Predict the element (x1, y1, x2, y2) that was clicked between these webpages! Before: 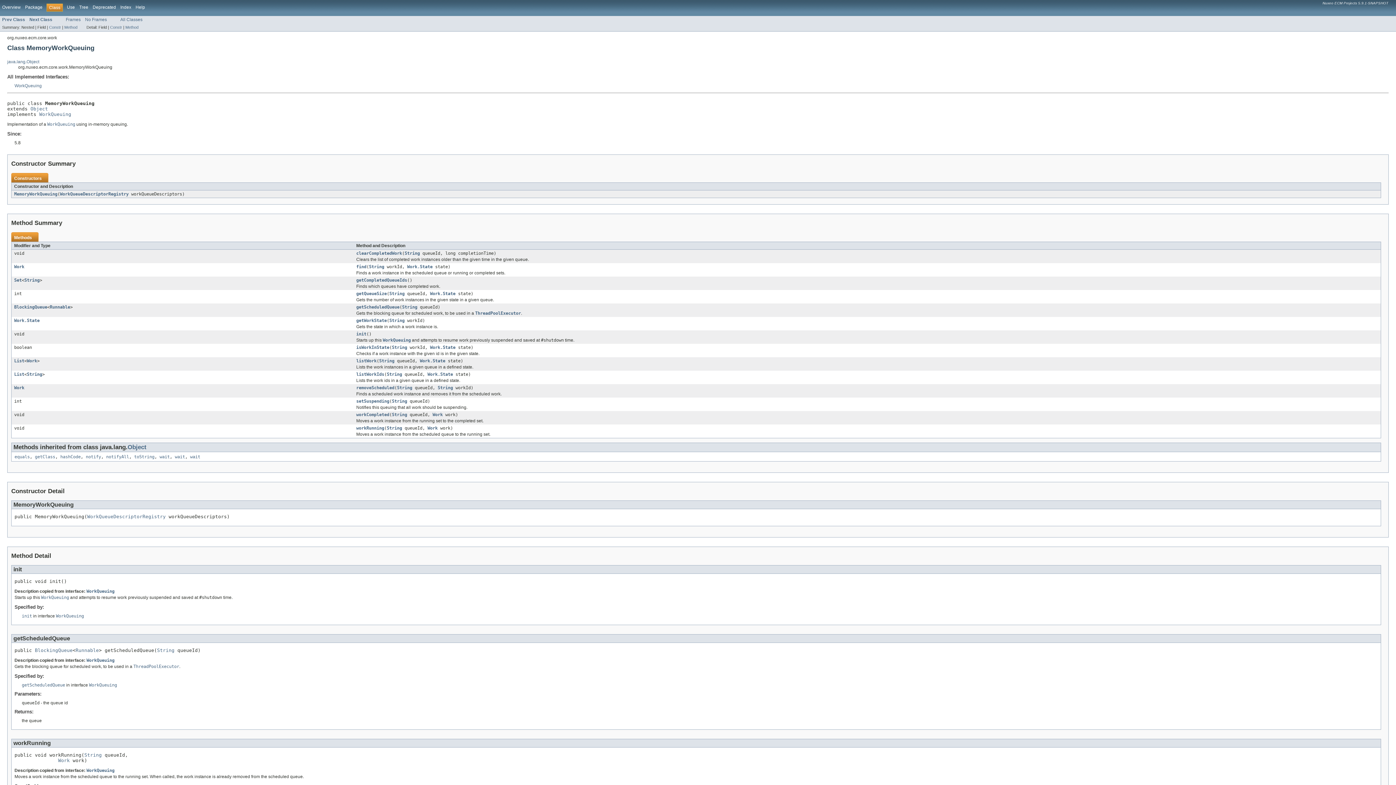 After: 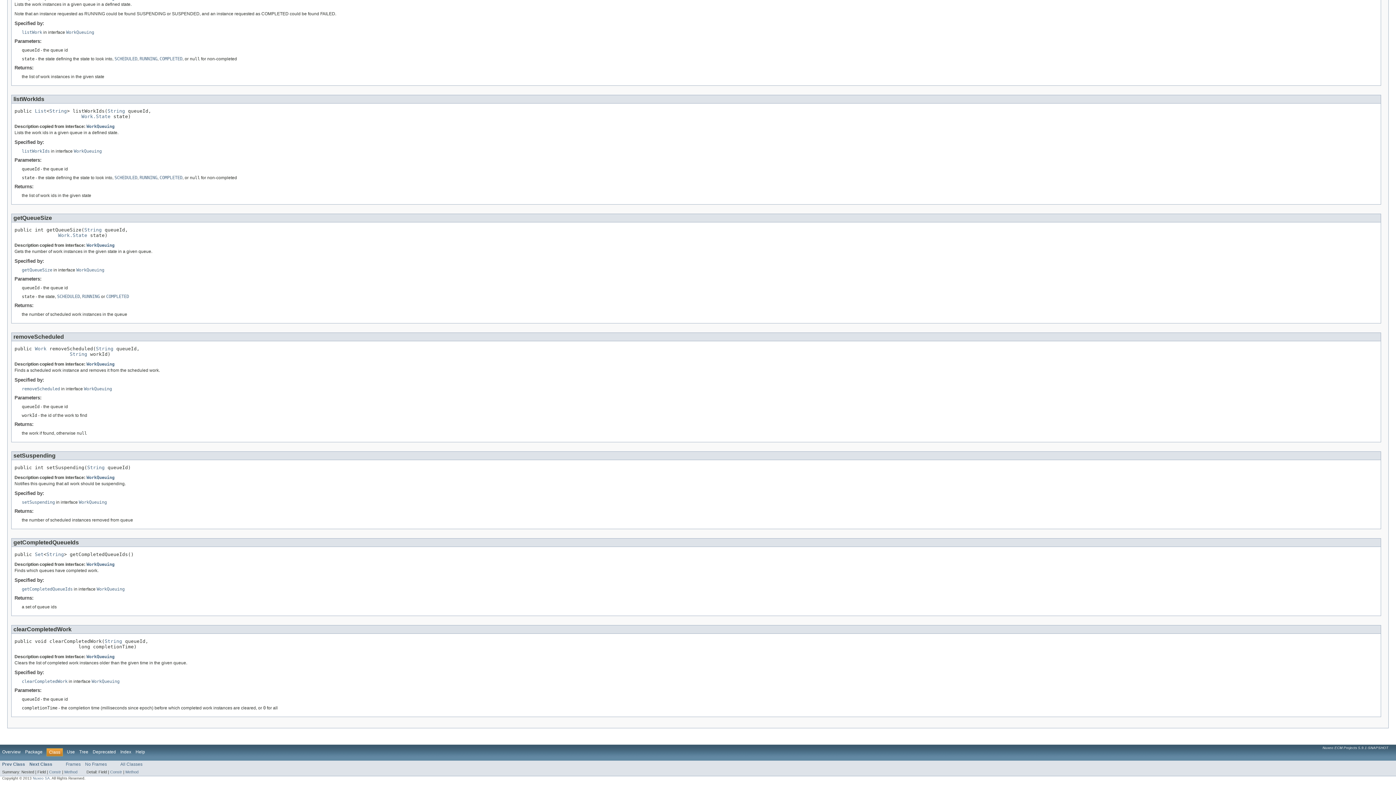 Action: label: removeScheduled bbox: (356, 385, 394, 390)